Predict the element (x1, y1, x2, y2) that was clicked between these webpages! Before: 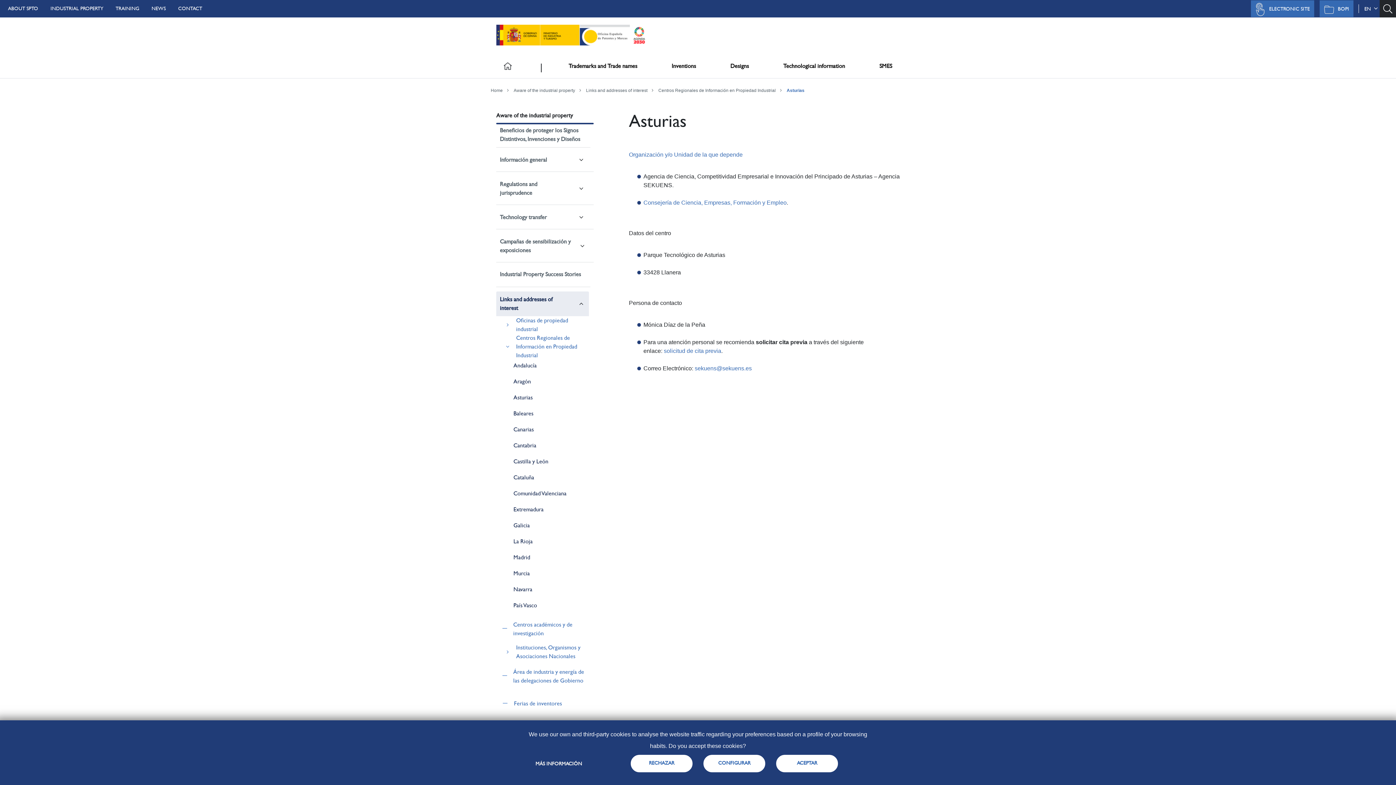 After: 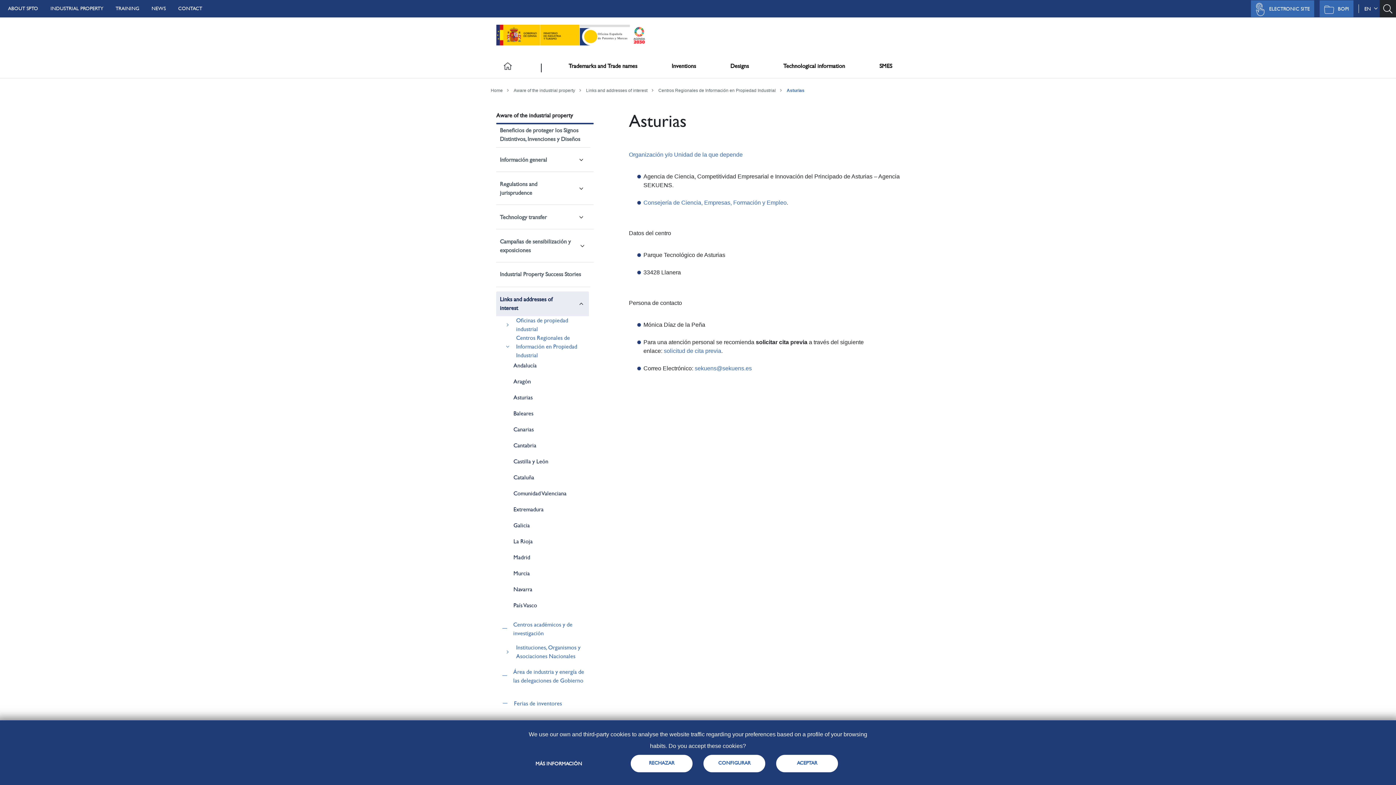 Action: bbox: (498, 621, 513, 636)